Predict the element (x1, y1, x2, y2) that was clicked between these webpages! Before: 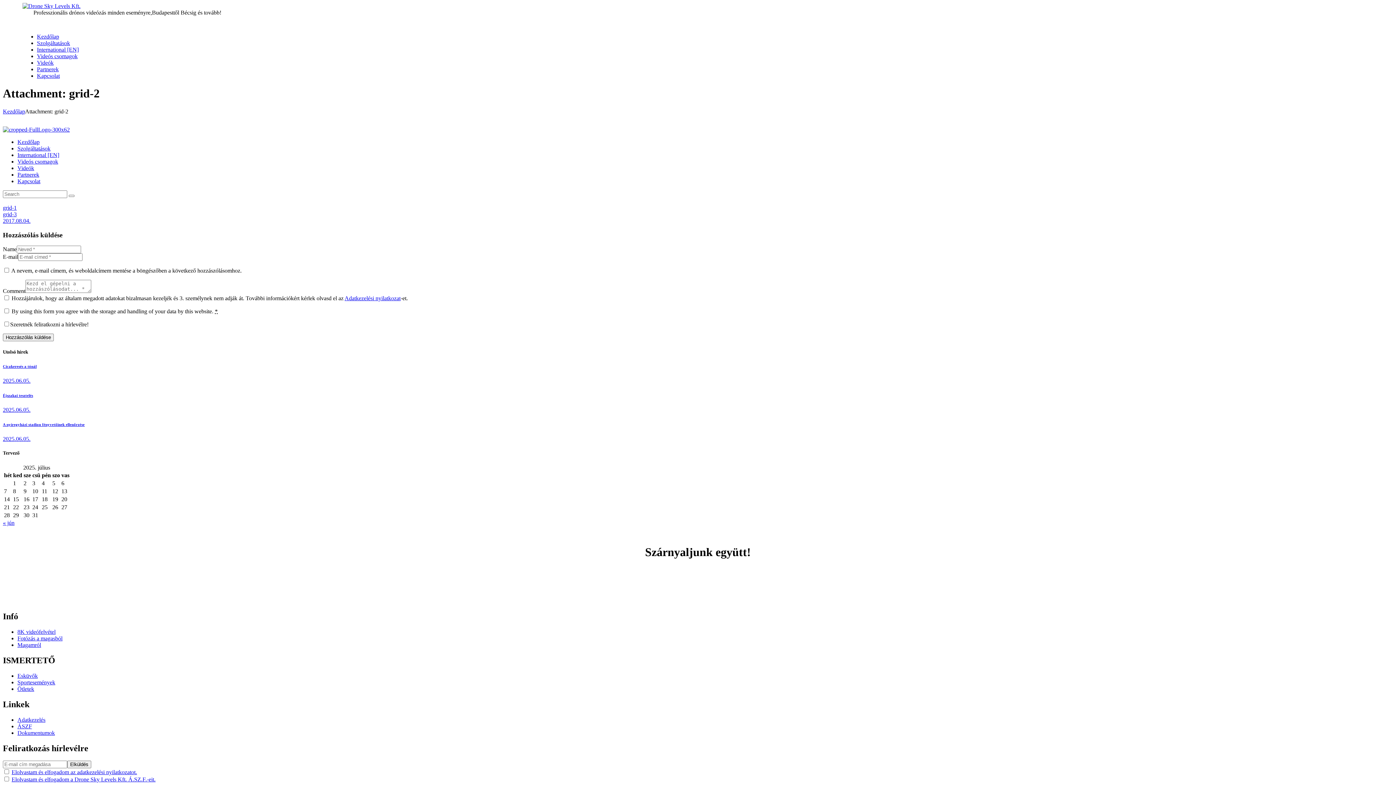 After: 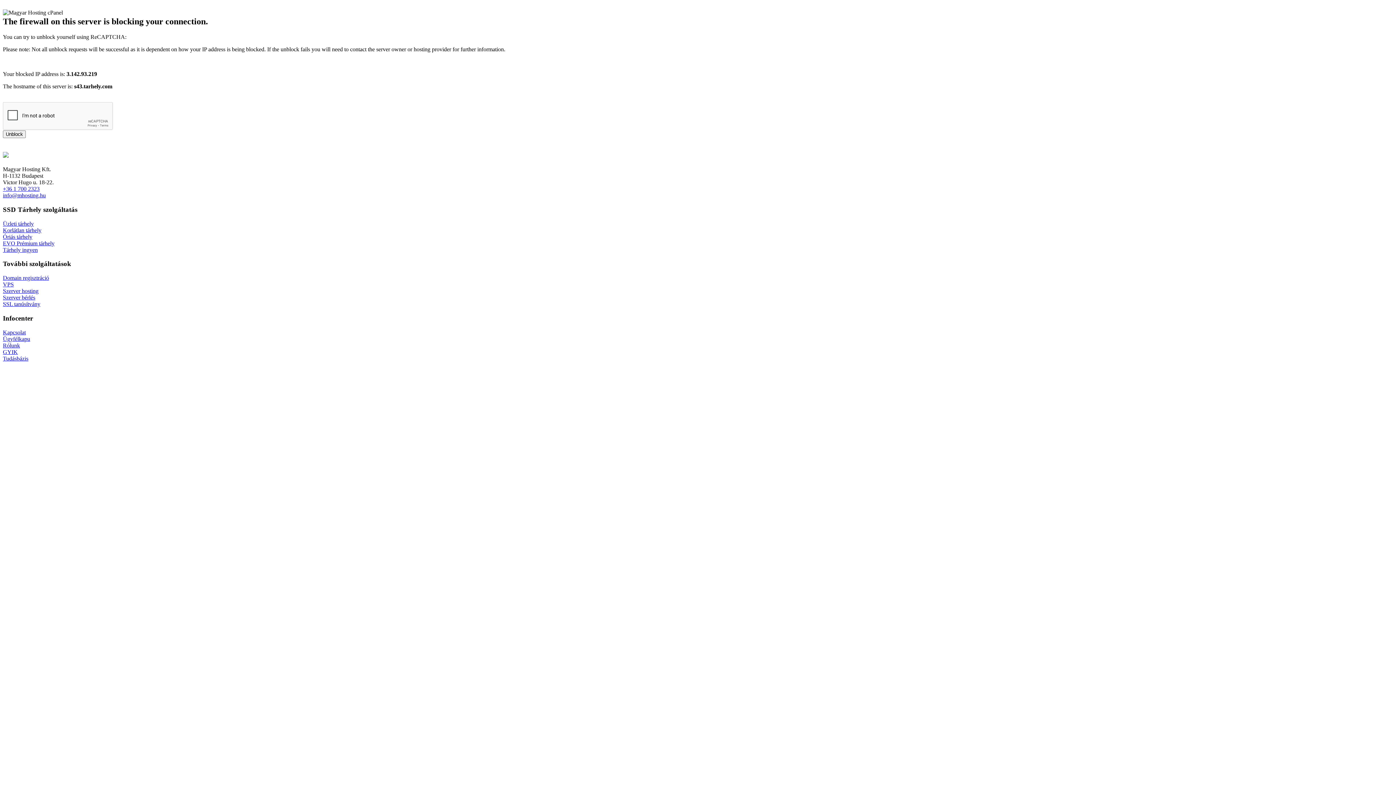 Action: bbox: (17, 178, 40, 184) label: Kapcsolat